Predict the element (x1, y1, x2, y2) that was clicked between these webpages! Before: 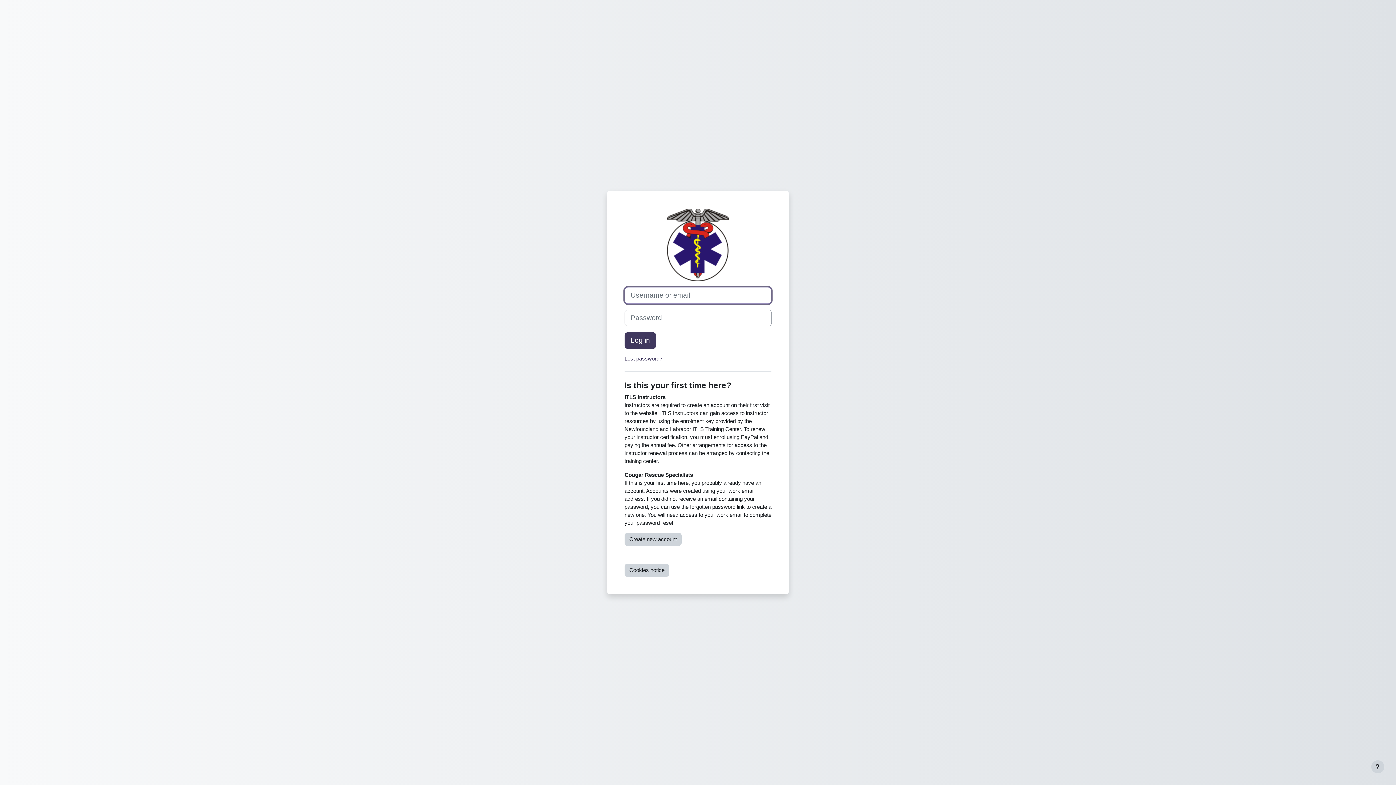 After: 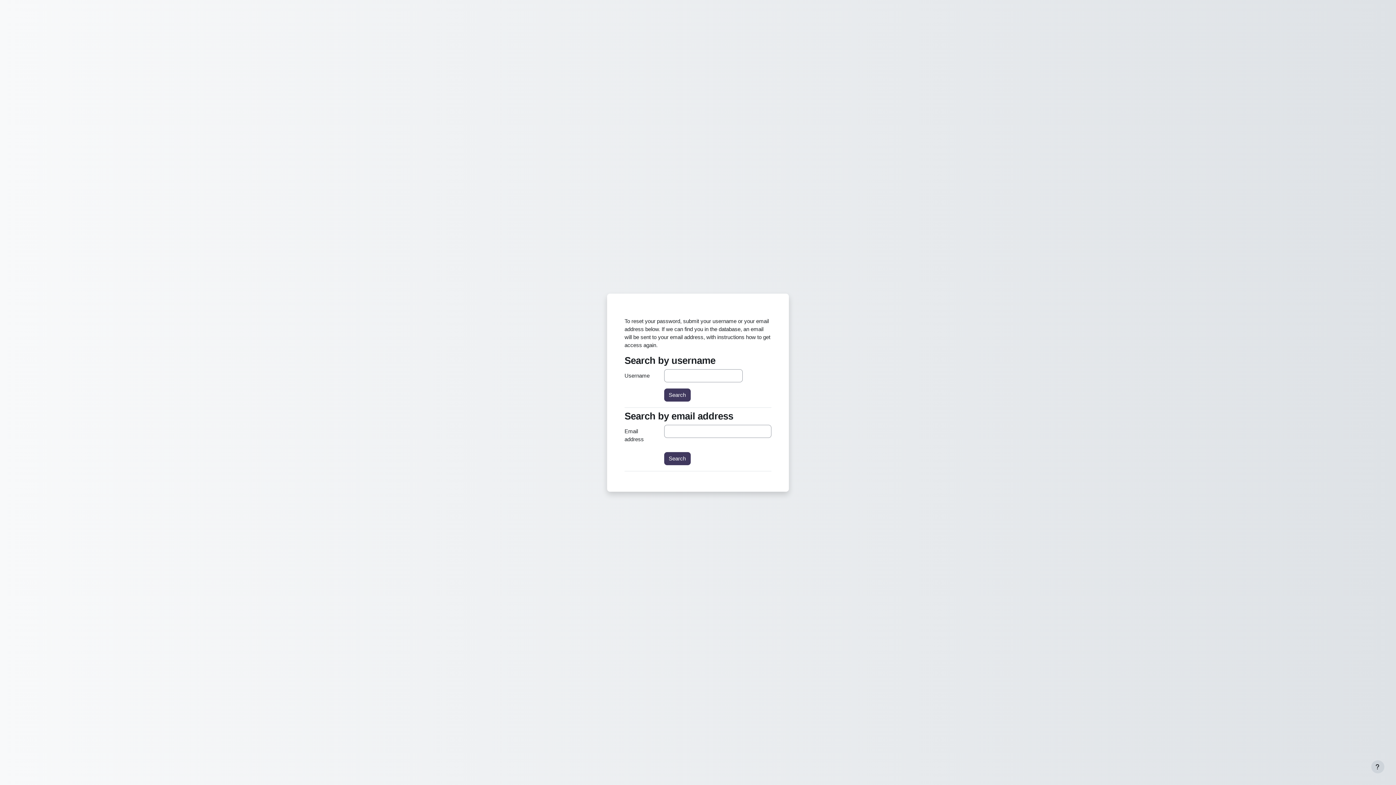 Action: label: Lost password? bbox: (624, 355, 662, 361)